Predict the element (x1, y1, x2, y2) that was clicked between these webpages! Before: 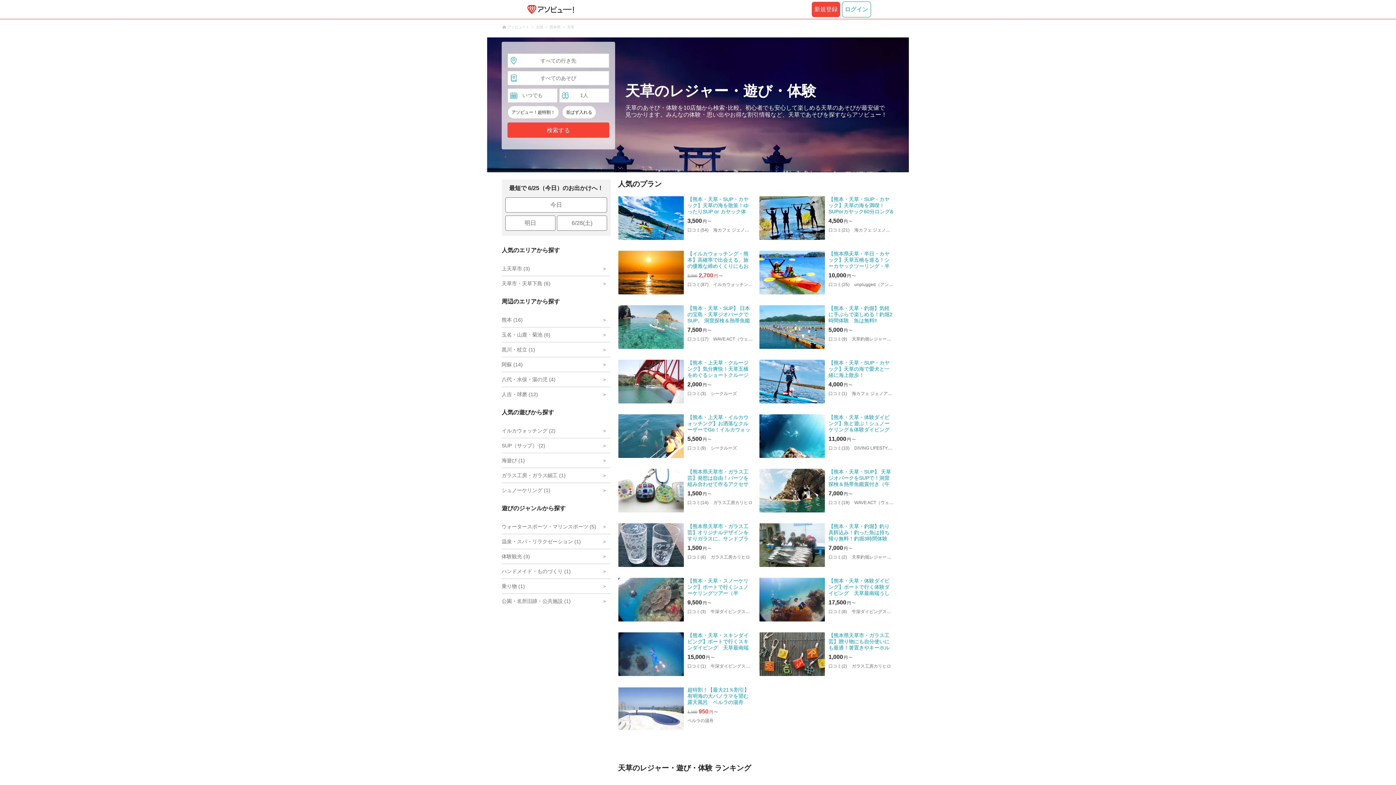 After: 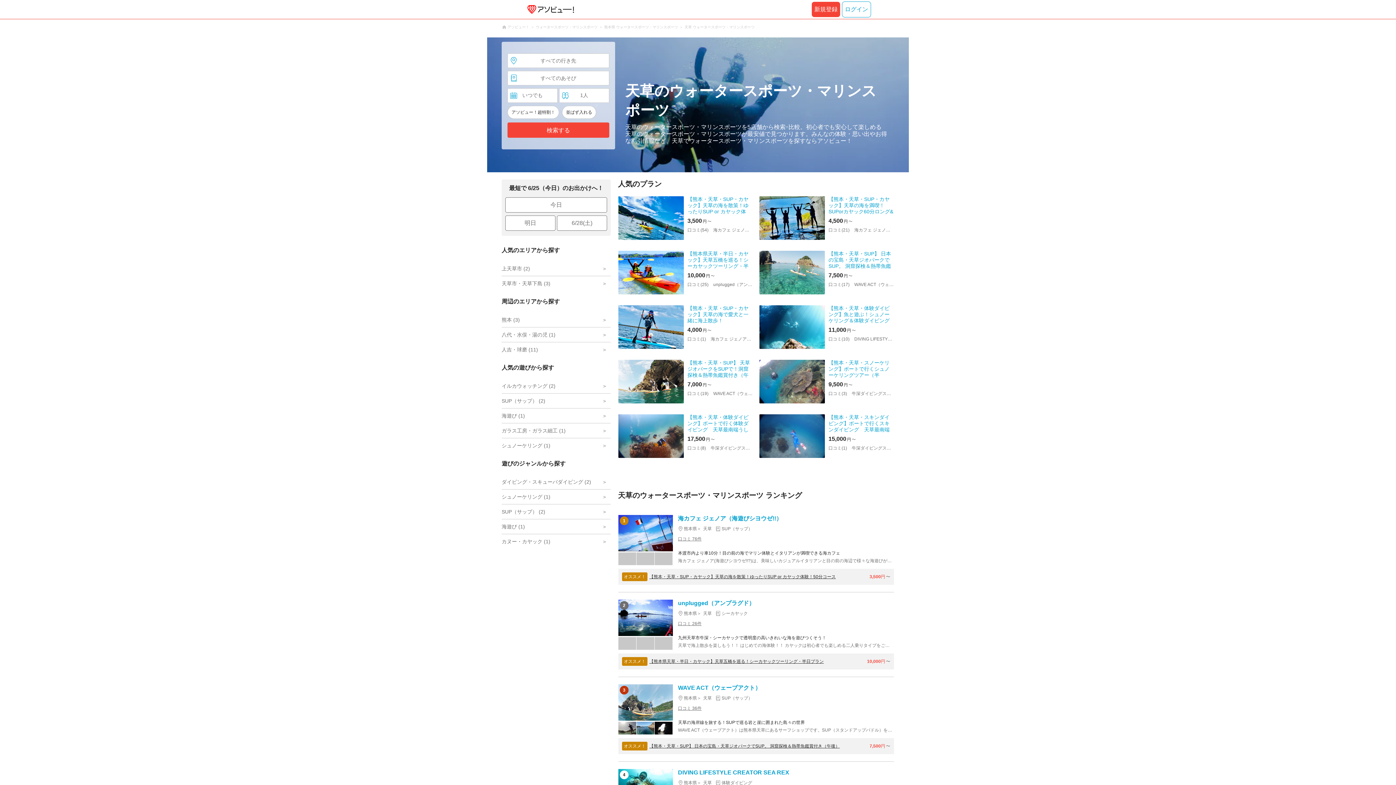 Action: bbox: (501, 519, 610, 534) label: ウォータースポーツ・マリンスポーツ (5)